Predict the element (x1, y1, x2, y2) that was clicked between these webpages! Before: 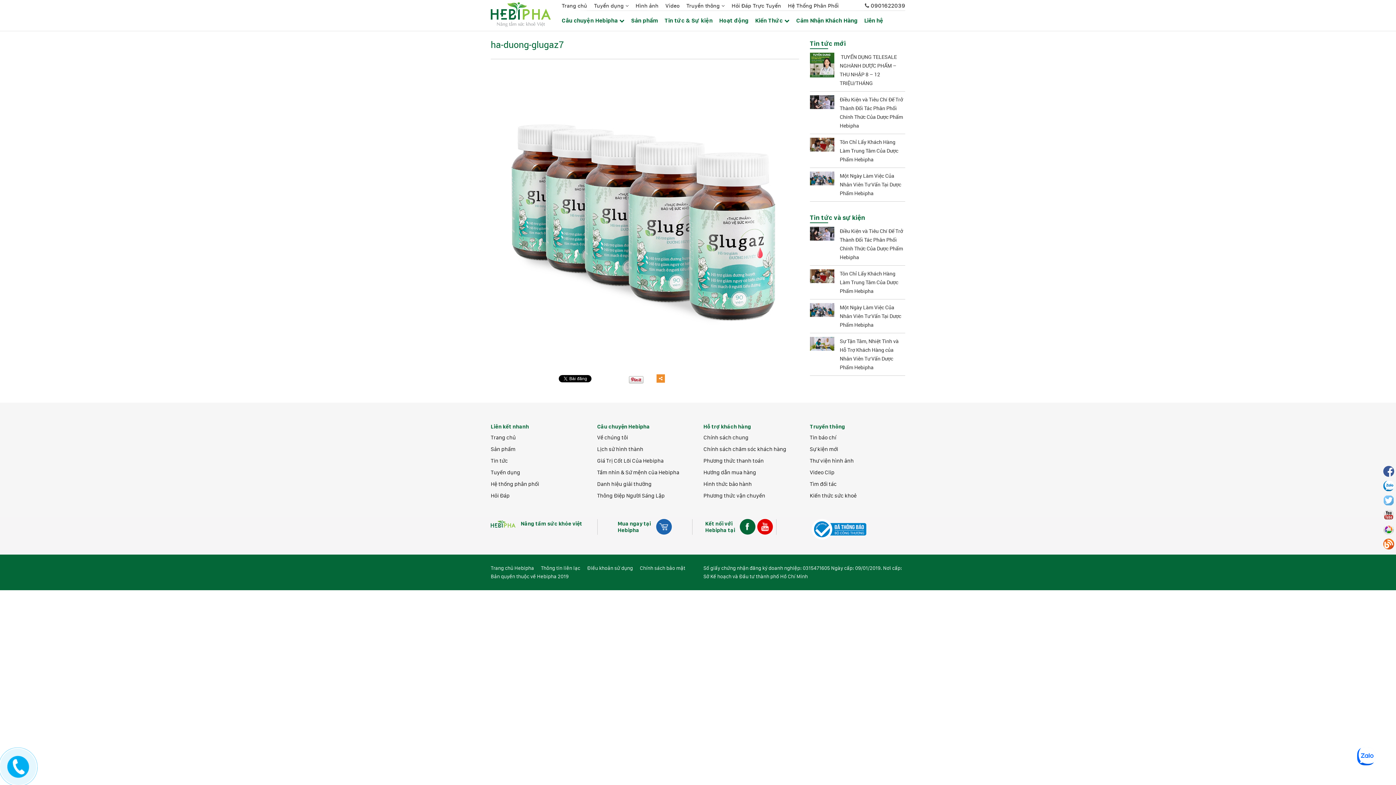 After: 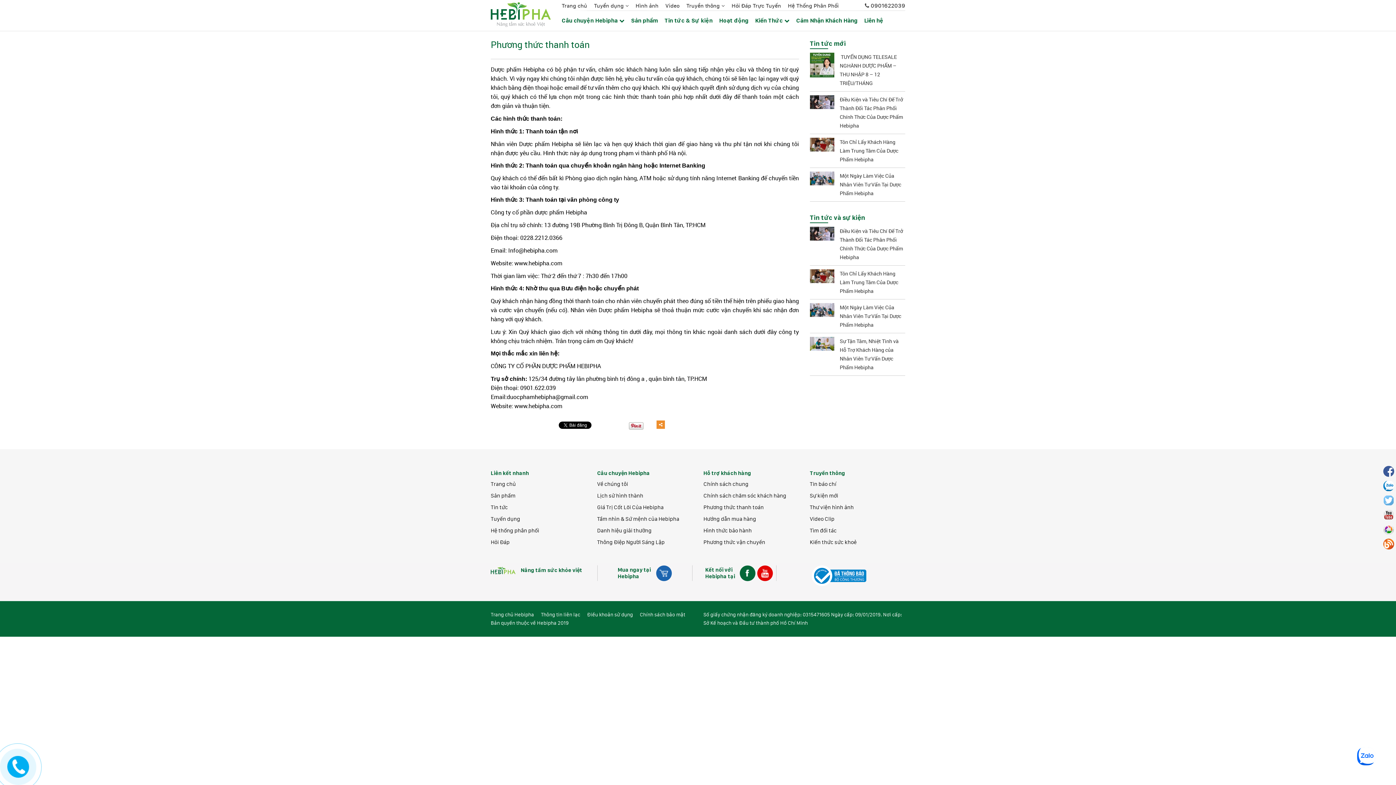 Action: label: Phương thức thanh toán bbox: (703, 458, 764, 464)